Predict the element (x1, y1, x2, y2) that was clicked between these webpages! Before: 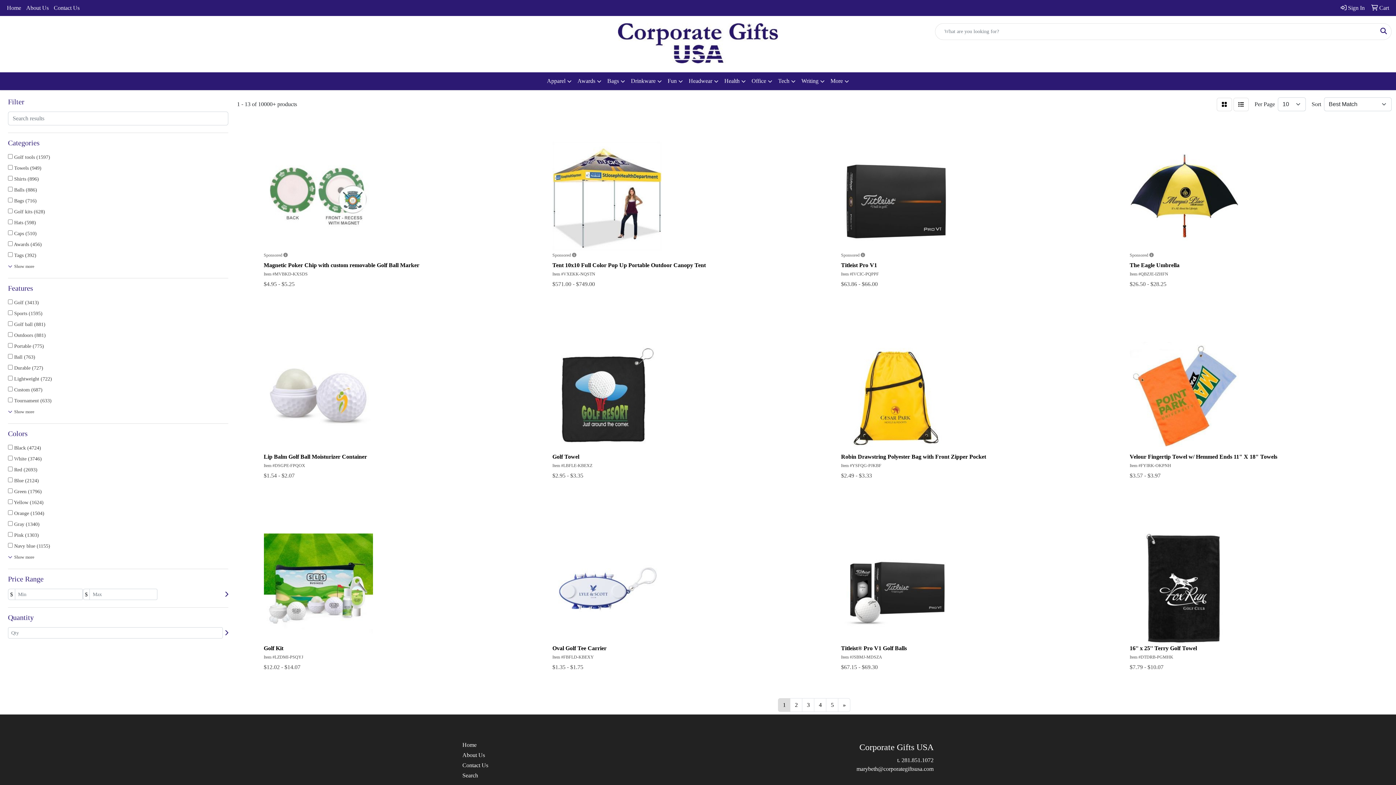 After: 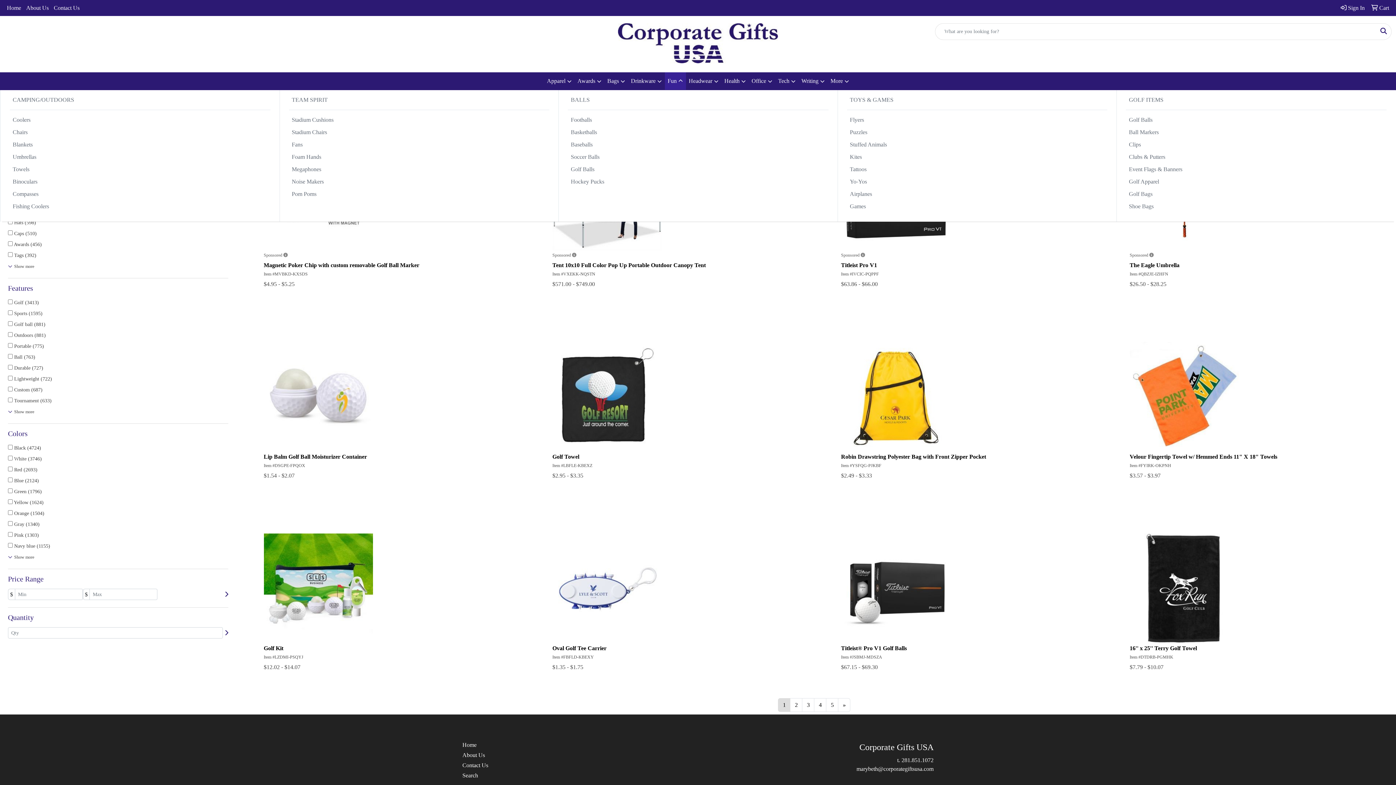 Action: label: Fun bbox: (664, 72, 686, 90)